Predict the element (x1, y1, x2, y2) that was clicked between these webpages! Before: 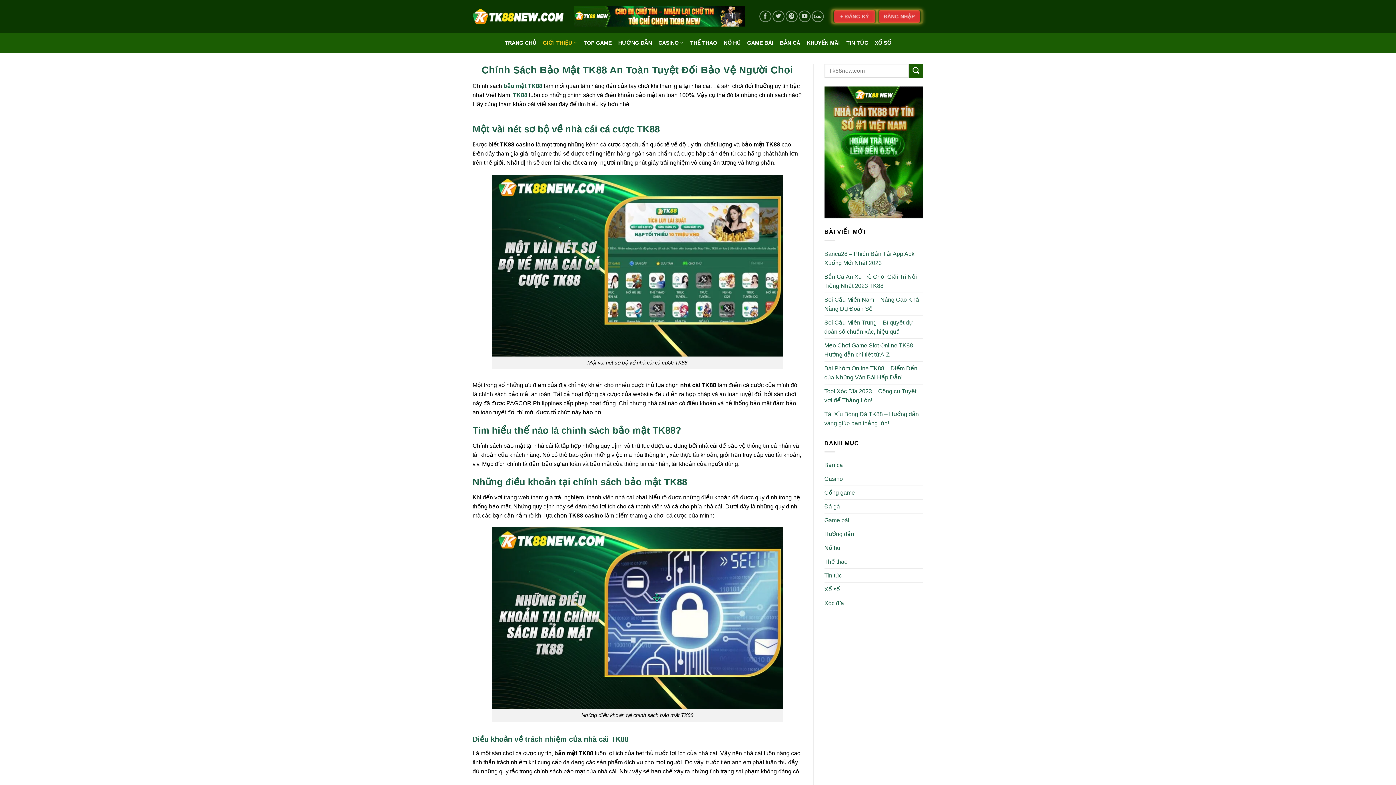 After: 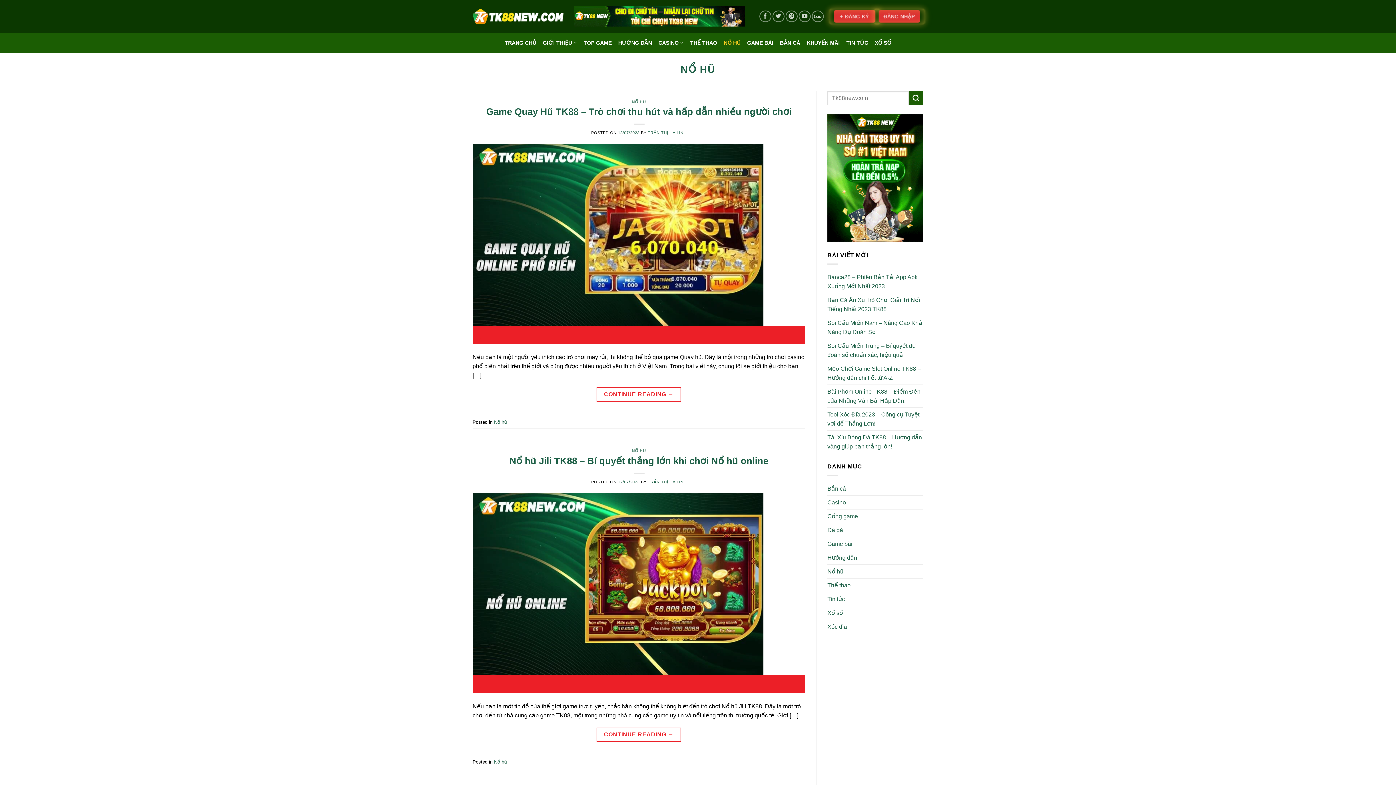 Action: bbox: (723, 36, 740, 49) label: NỔ HŨ